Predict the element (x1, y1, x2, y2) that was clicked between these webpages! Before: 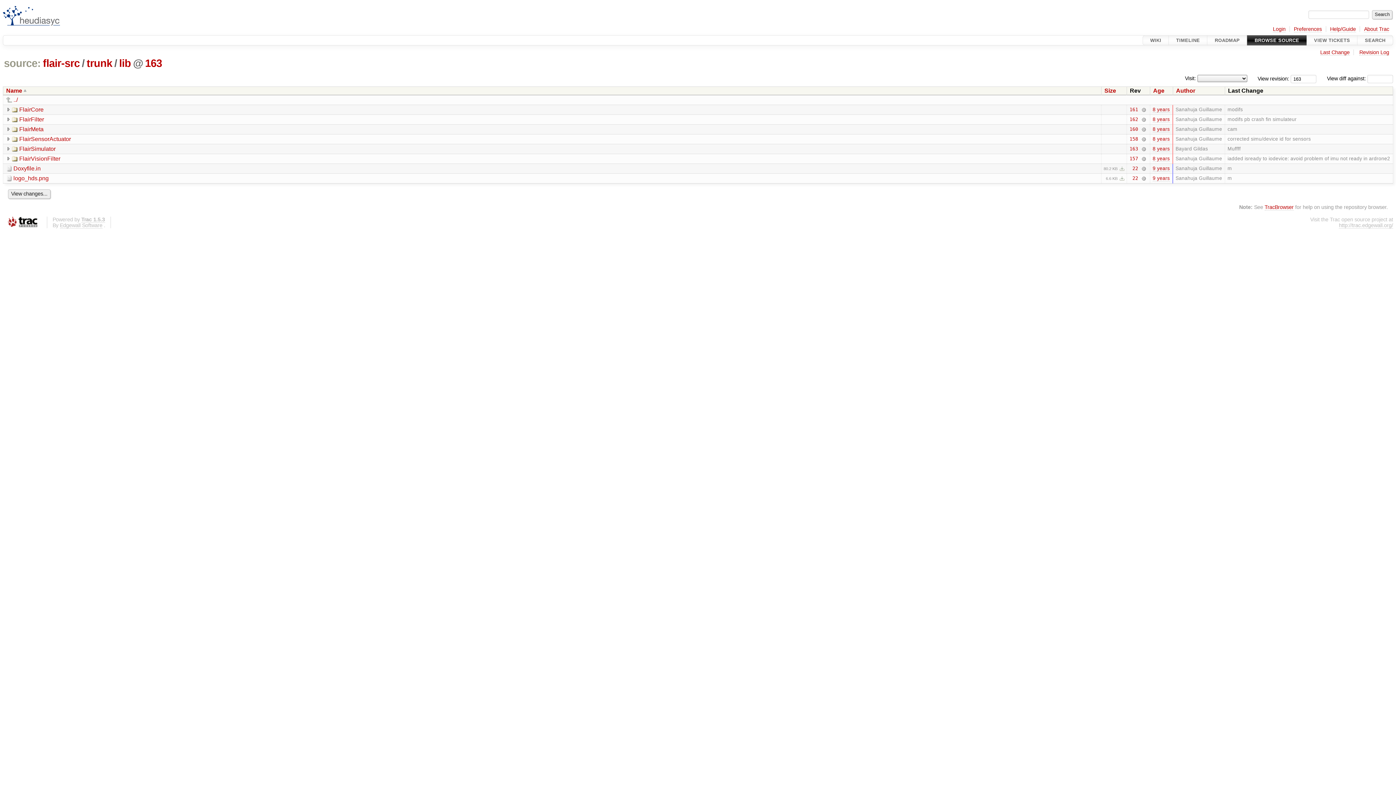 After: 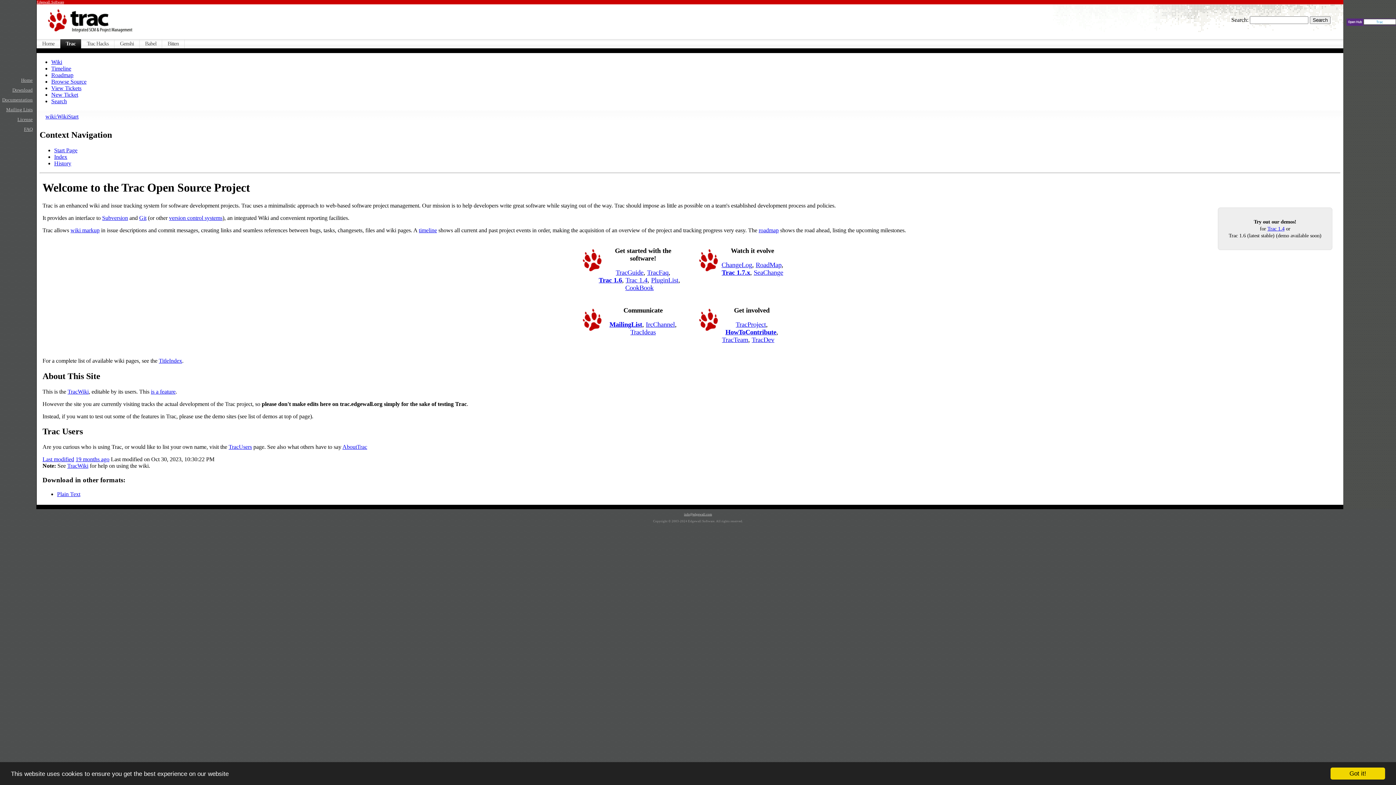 Action: bbox: (2, 216, 41, 228)